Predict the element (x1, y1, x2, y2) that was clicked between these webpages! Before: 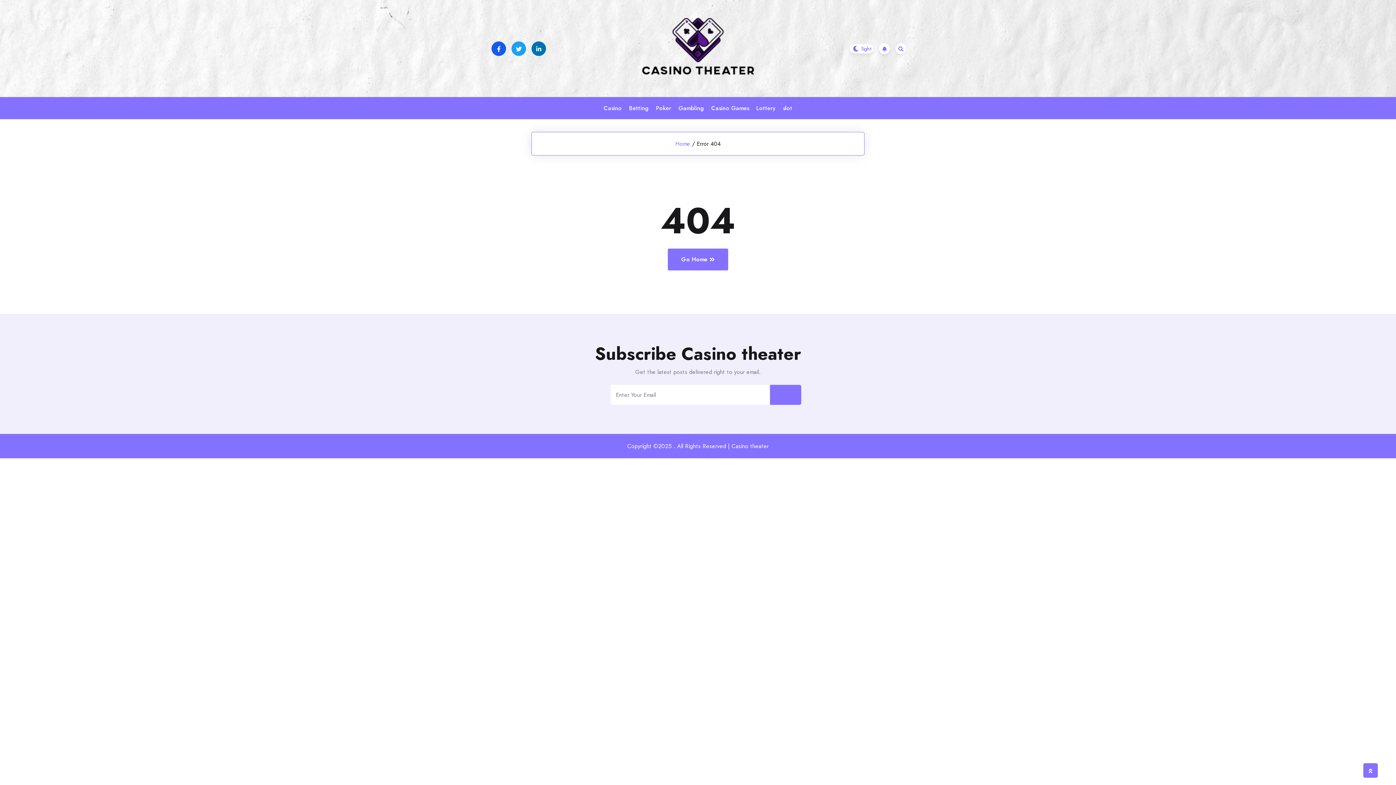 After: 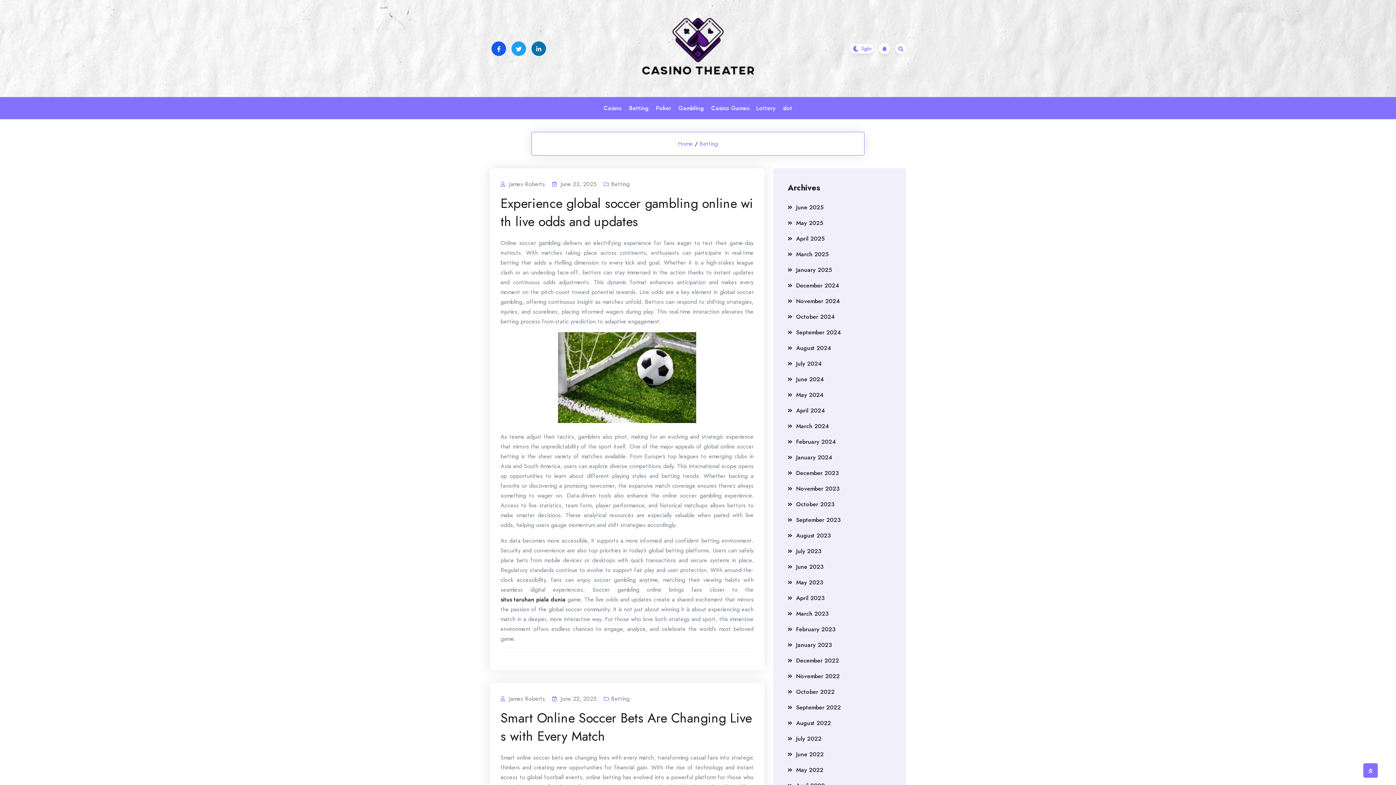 Action: bbox: (625, 97, 652, 119) label: Betting